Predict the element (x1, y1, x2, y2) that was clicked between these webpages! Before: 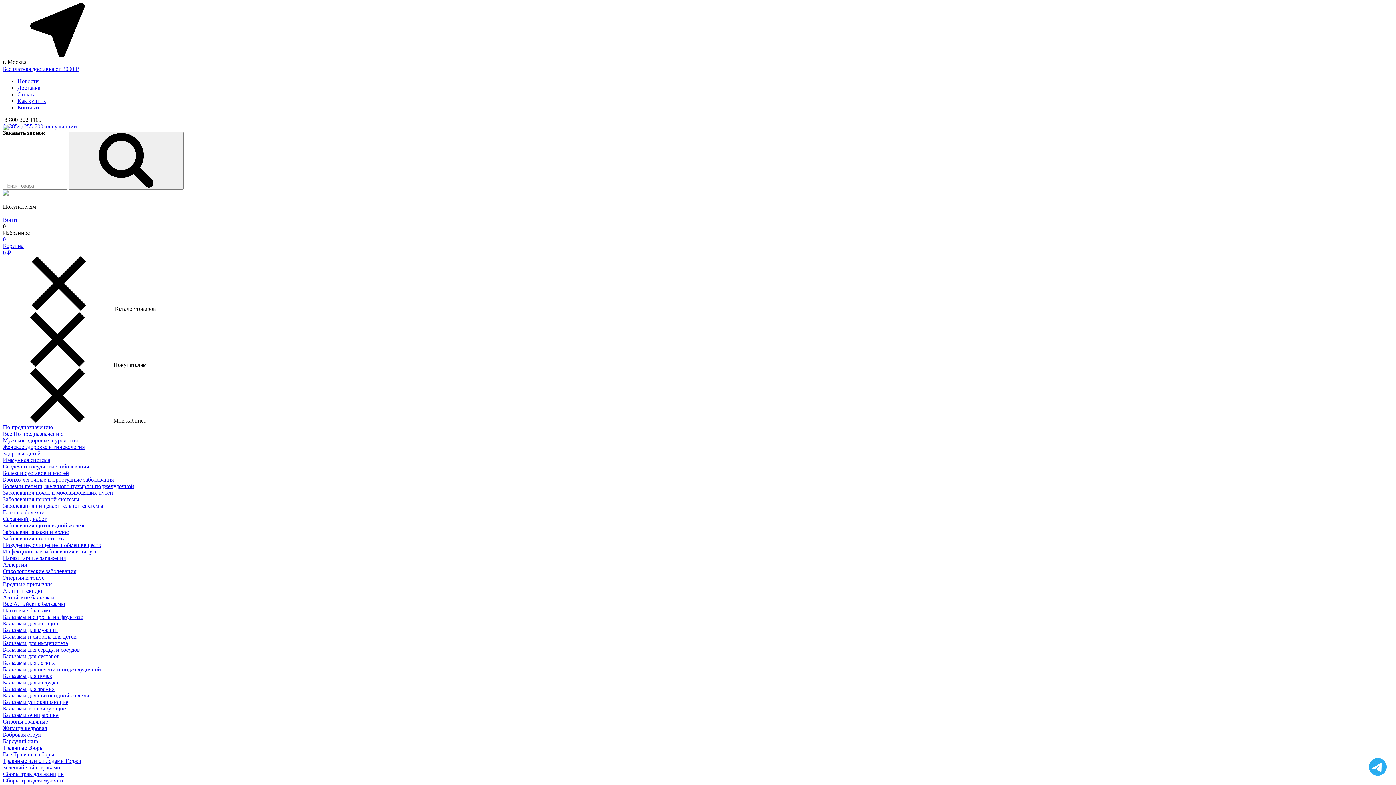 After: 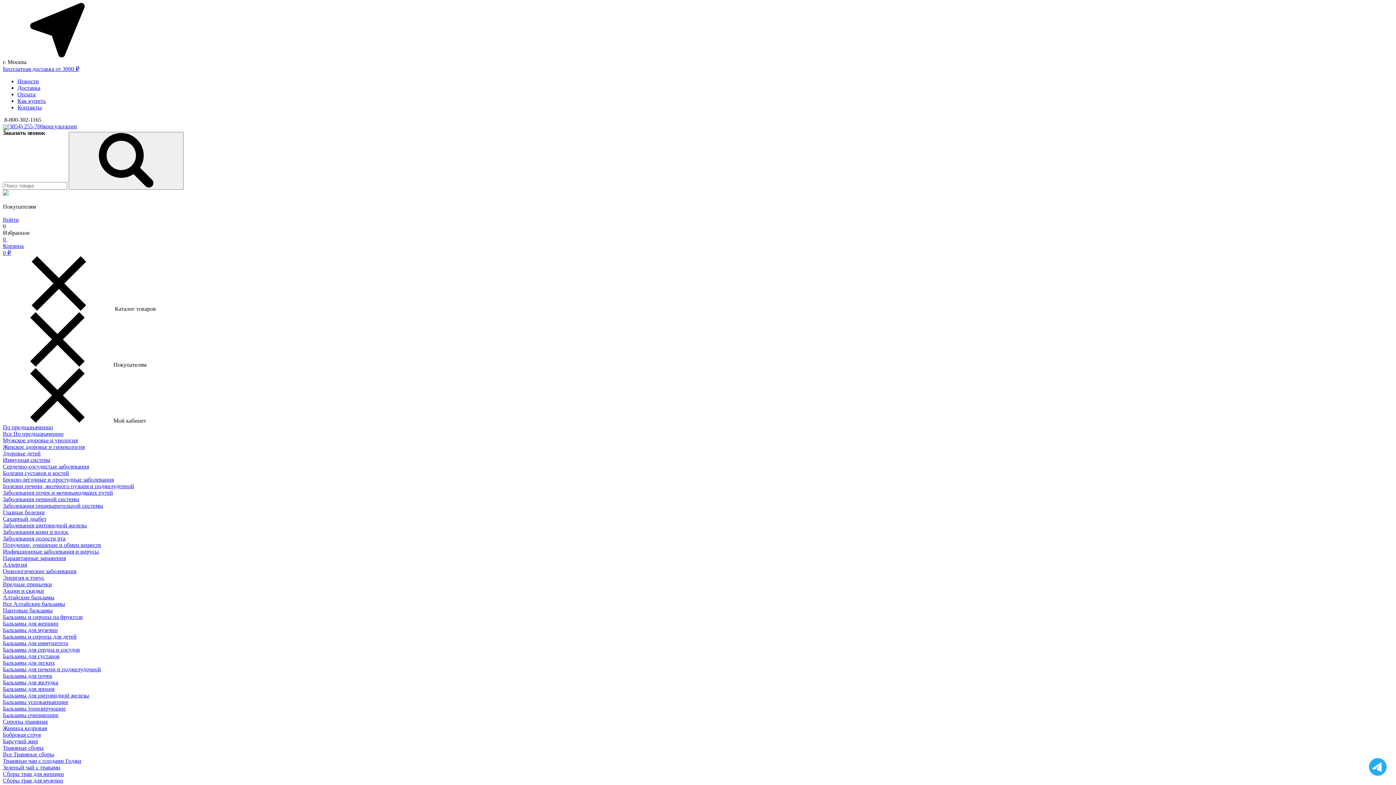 Action: bbox: (2, 627, 57, 633) label: Бальзамы для мужчин